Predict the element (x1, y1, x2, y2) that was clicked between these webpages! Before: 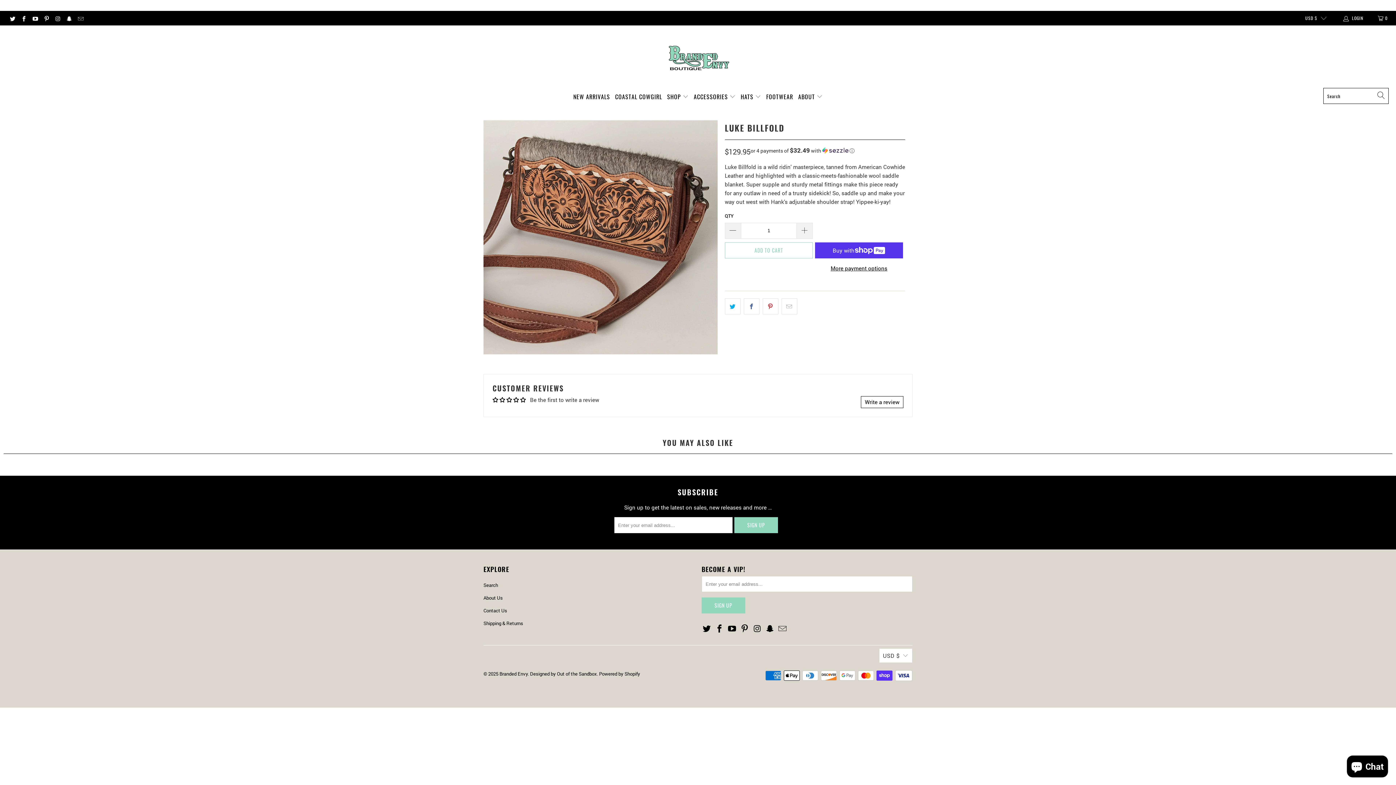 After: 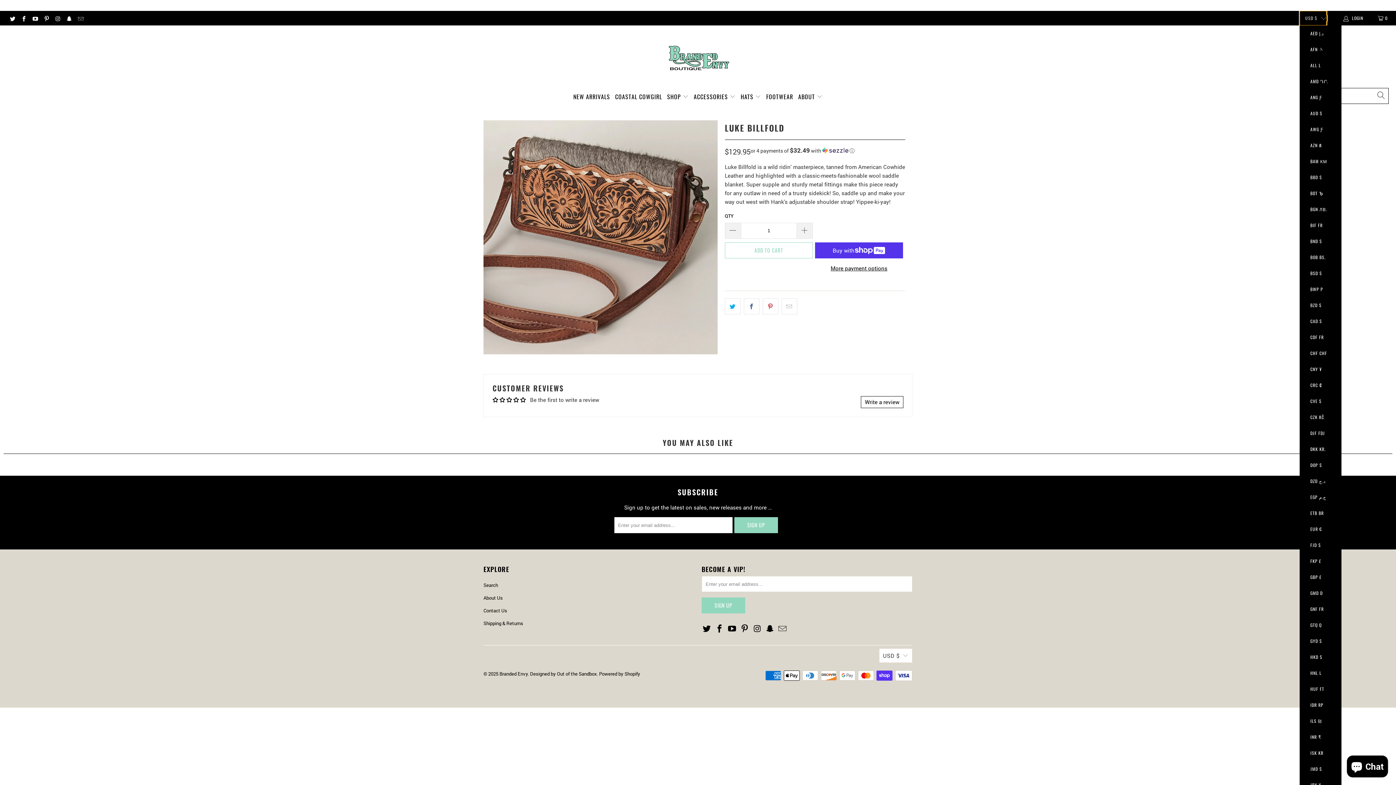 Action: label: USD $ bbox: (1299, 10, 1326, 25)